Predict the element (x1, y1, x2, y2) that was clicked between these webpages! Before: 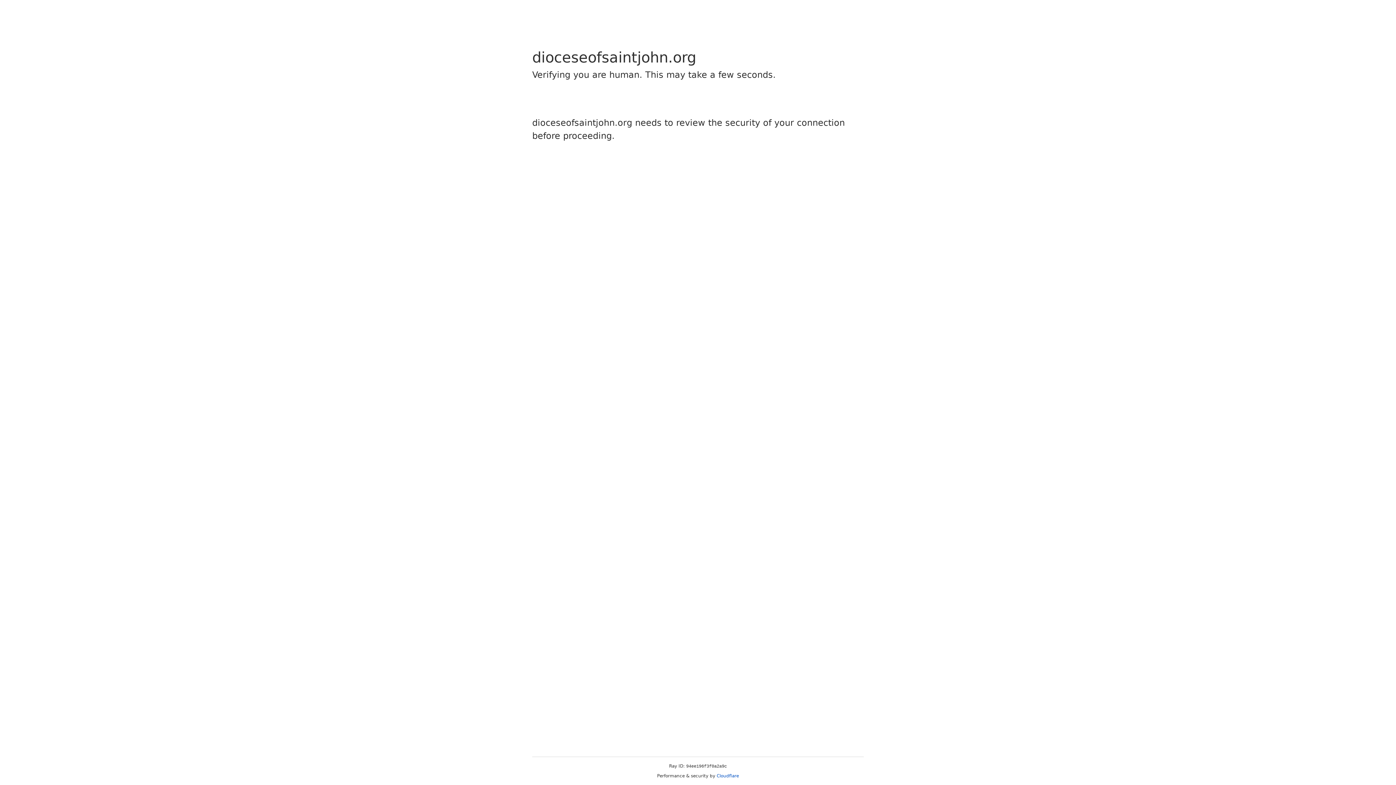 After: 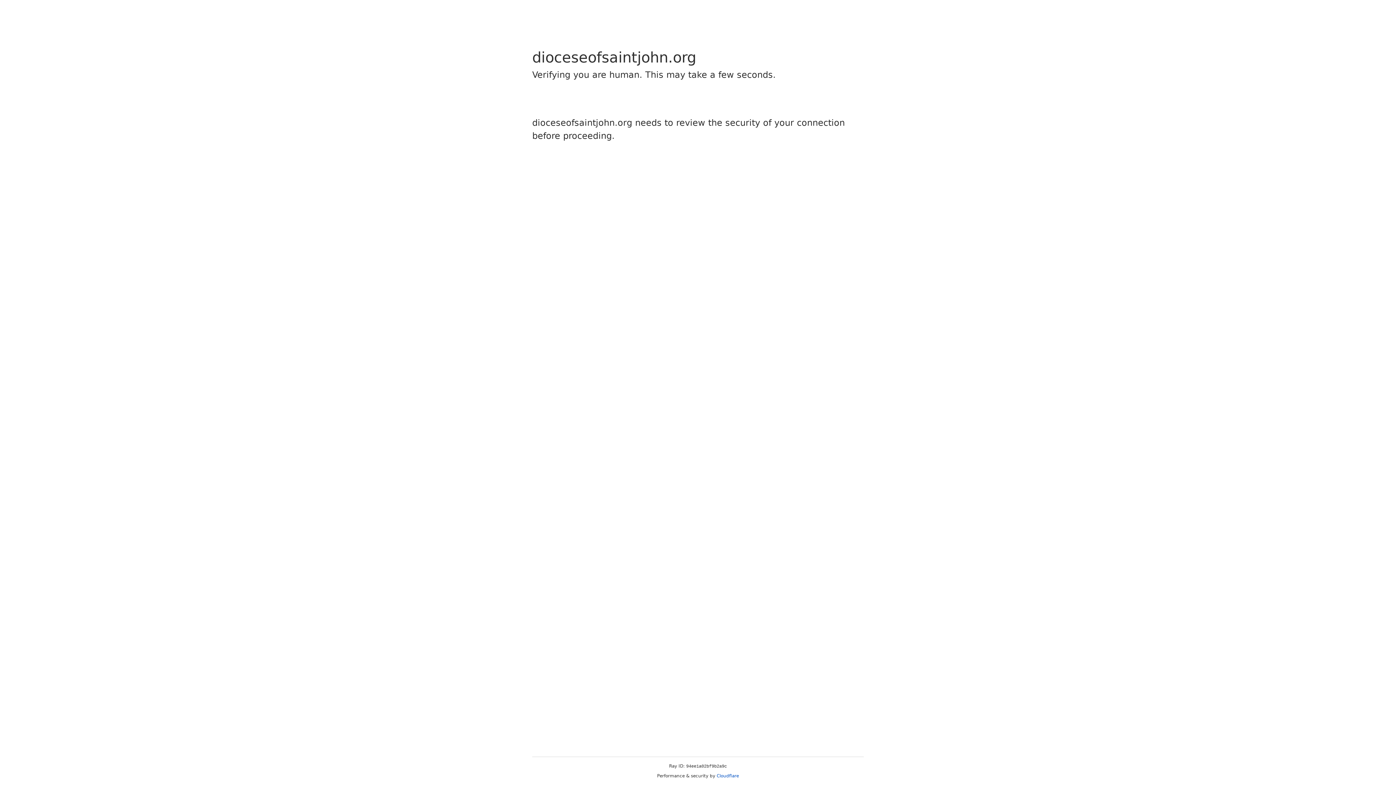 Action: bbox: (716, 773, 739, 778) label: Cloudflare